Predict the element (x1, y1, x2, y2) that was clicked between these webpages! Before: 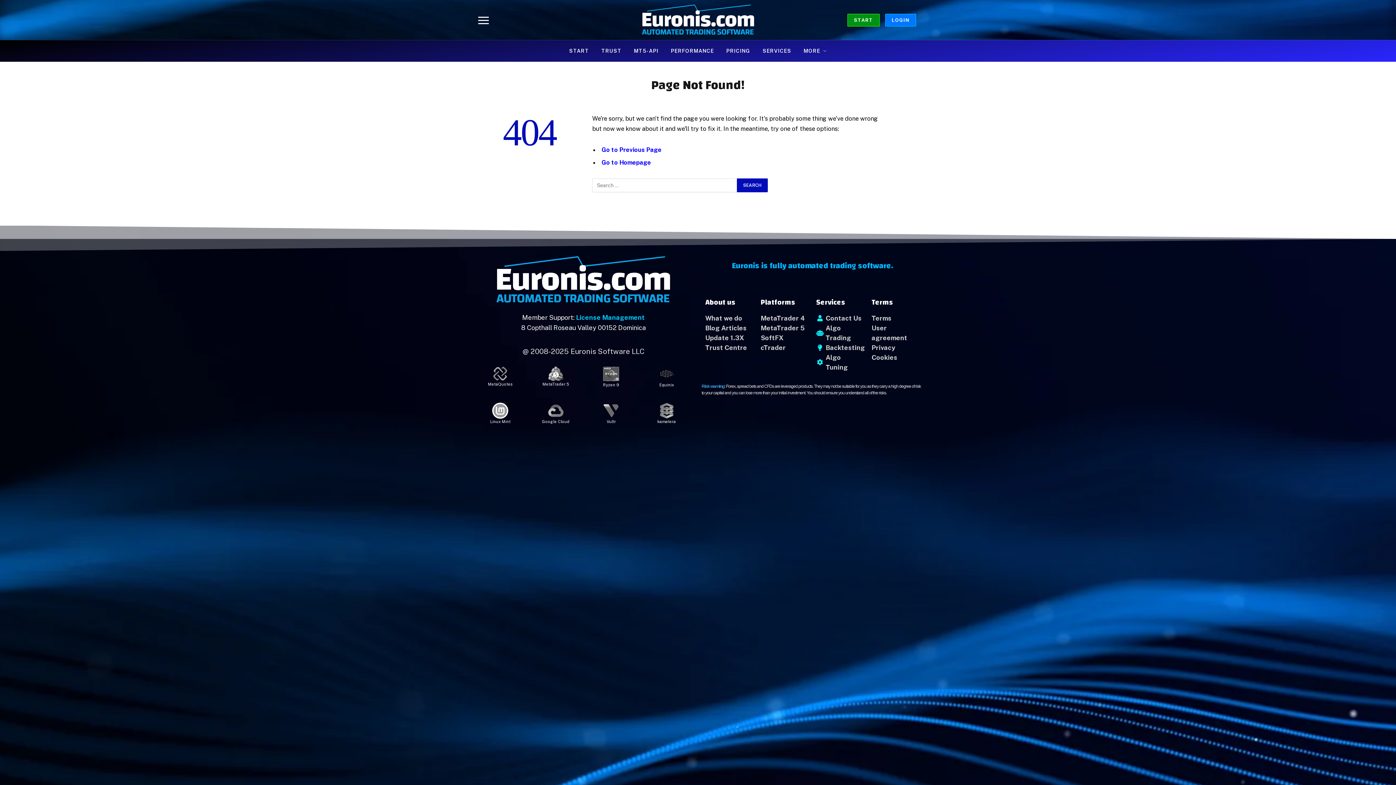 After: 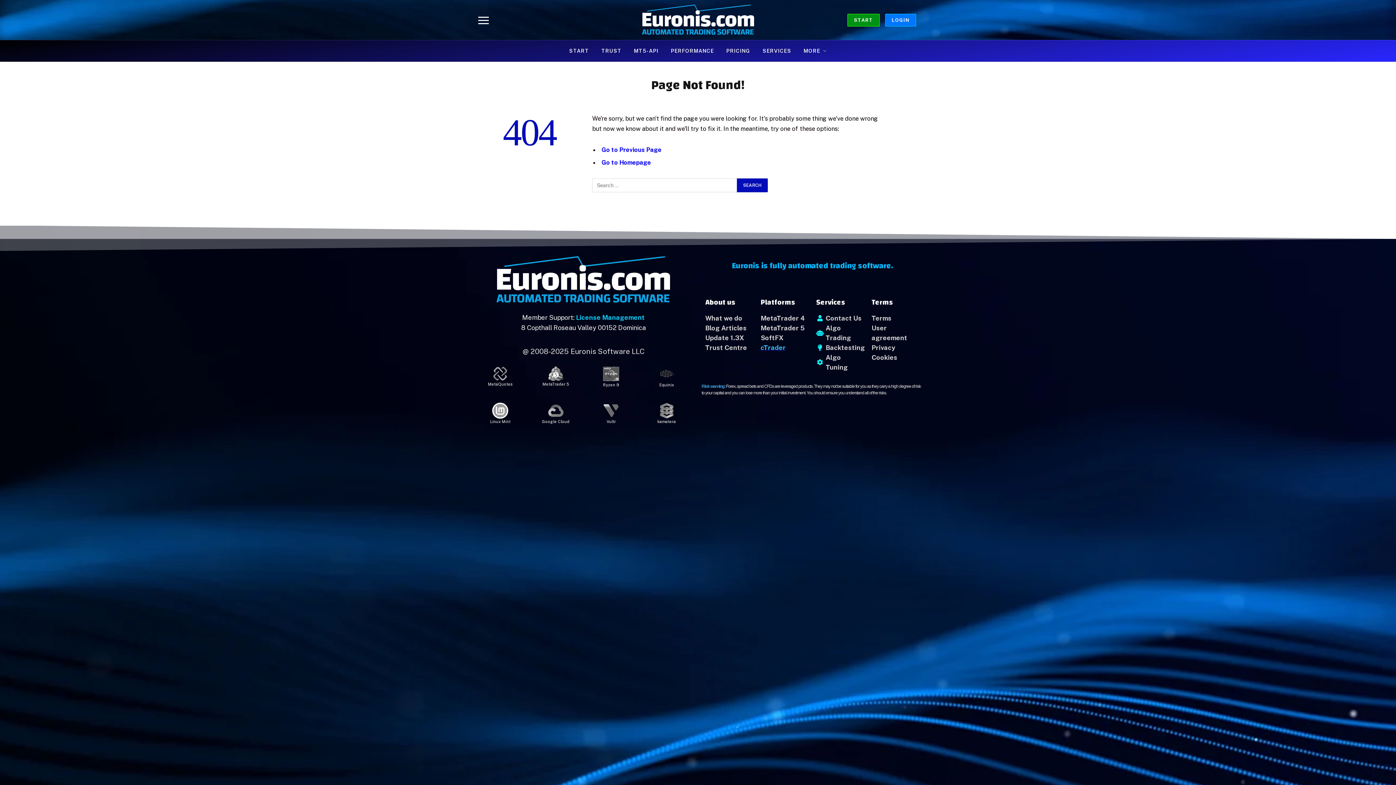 Action: bbox: (760, 342, 809, 352) label: cTrader